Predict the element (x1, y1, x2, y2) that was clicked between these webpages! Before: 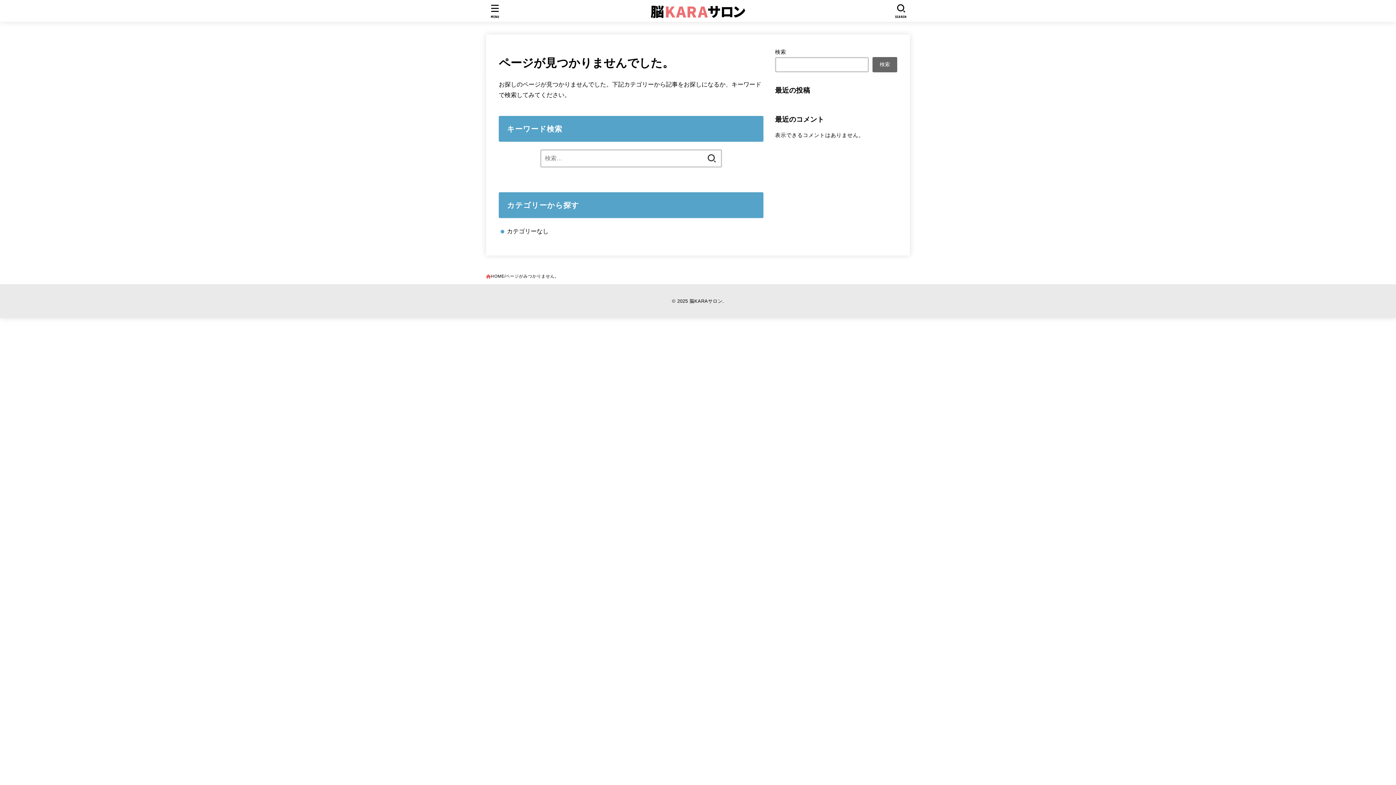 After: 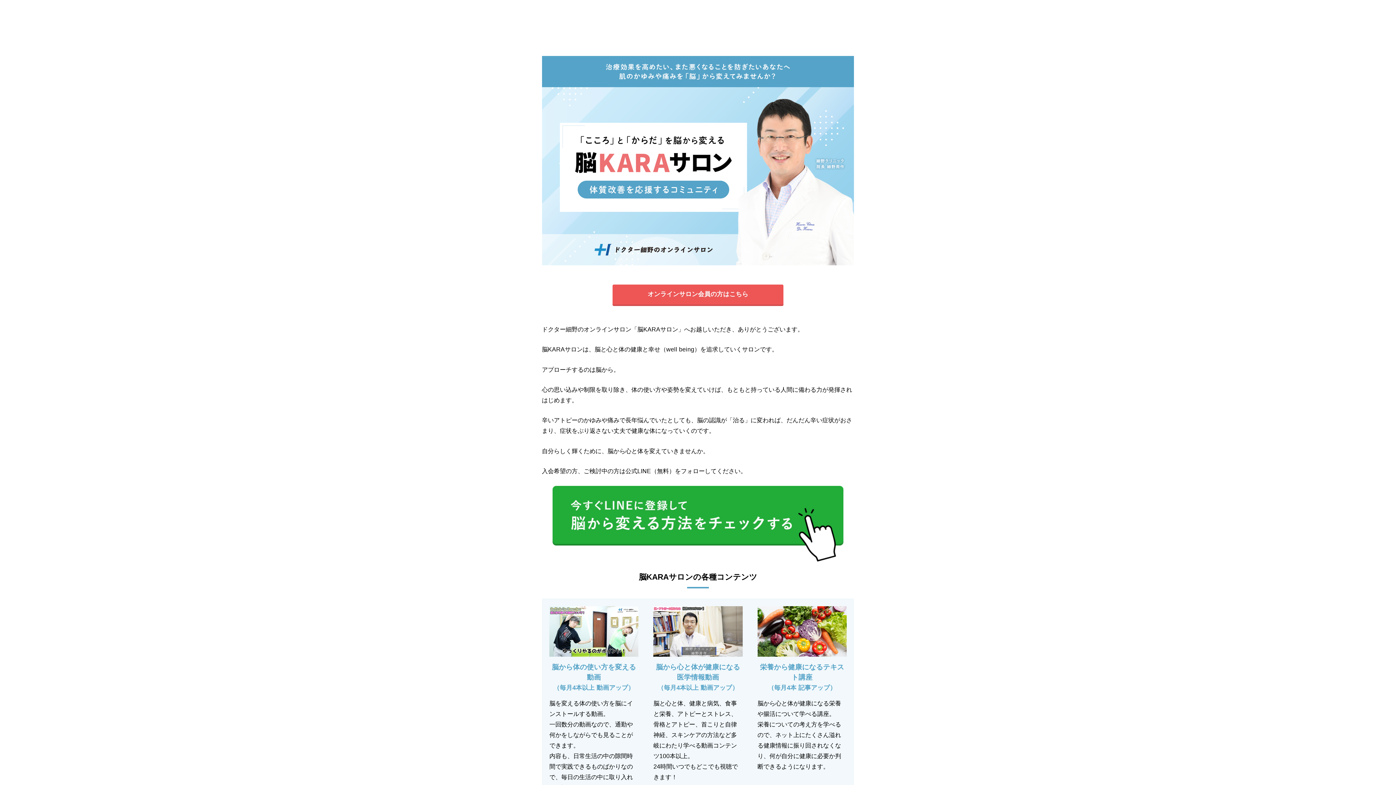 Action: bbox: (486, 272, 504, 280) label: HOME